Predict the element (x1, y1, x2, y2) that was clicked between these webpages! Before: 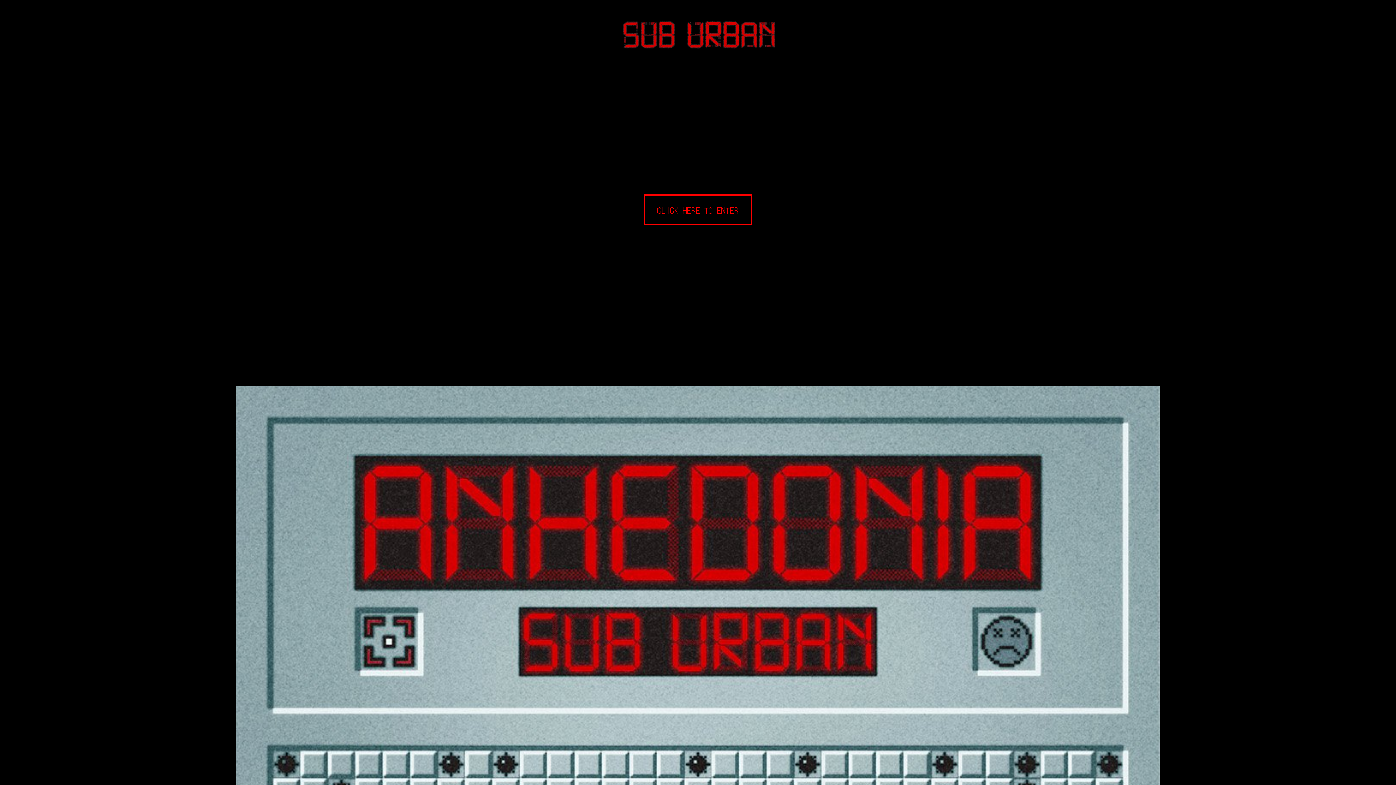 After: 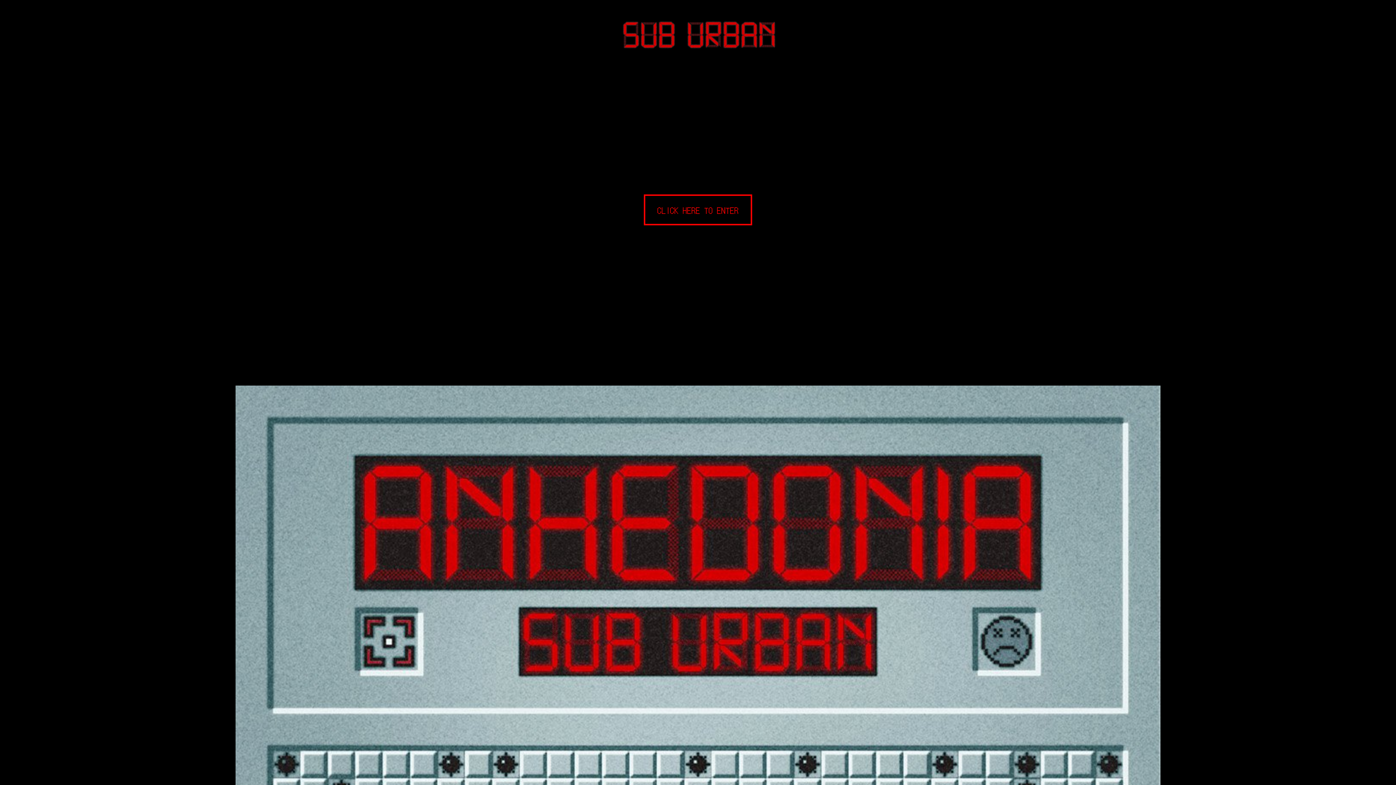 Action: bbox: (618, 14, 779, 55)